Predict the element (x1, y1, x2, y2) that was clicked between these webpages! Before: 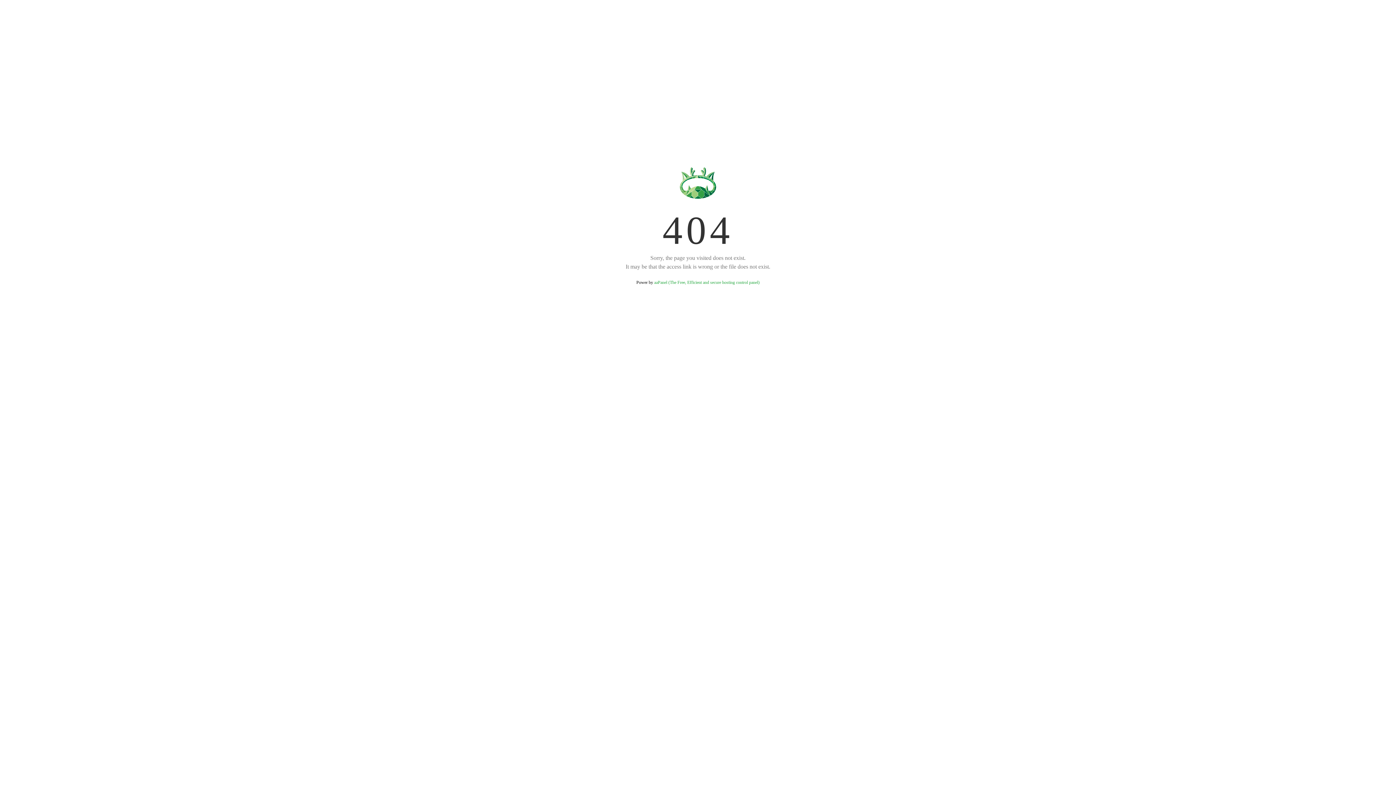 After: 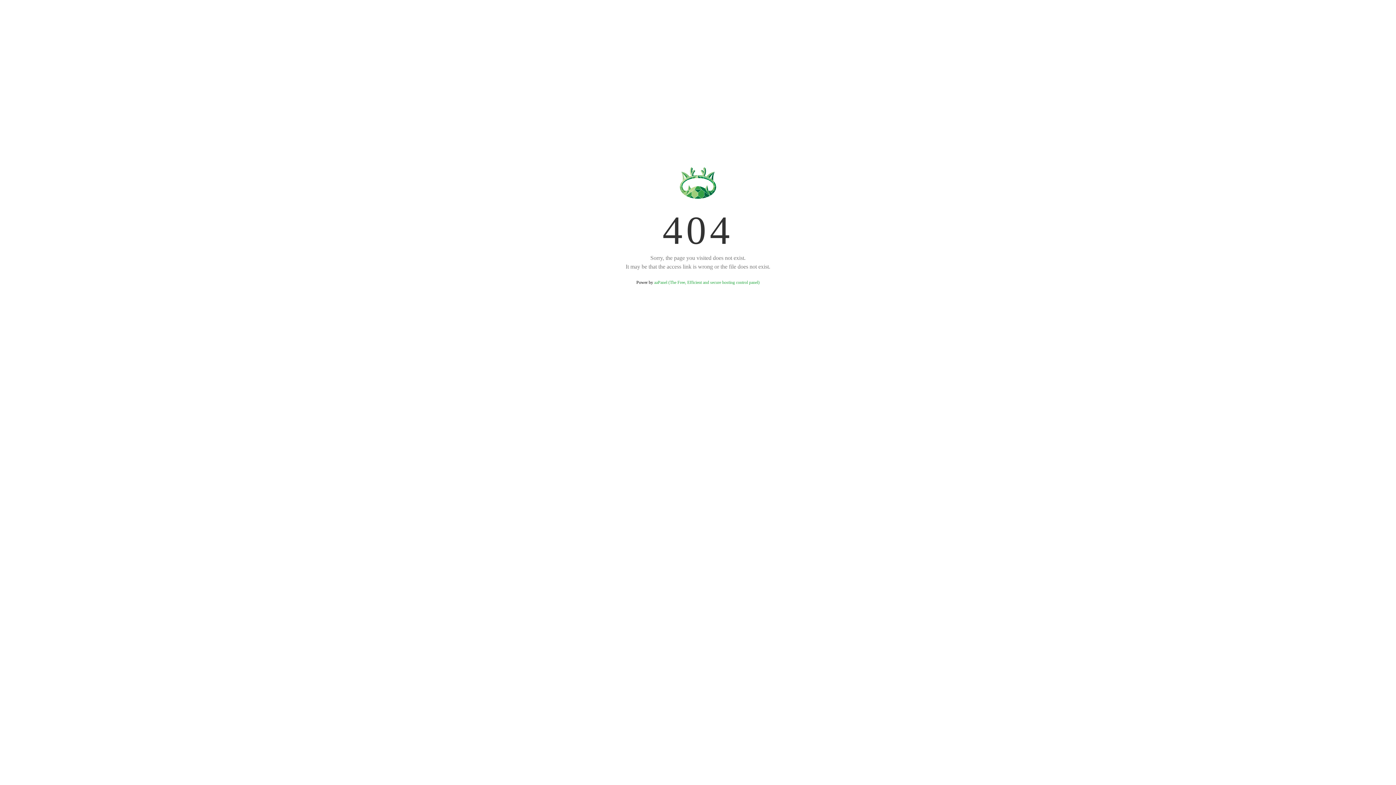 Action: bbox: (654, 280, 759, 285) label: aaPanel (The Free, Efficient and secure hosting control panel)